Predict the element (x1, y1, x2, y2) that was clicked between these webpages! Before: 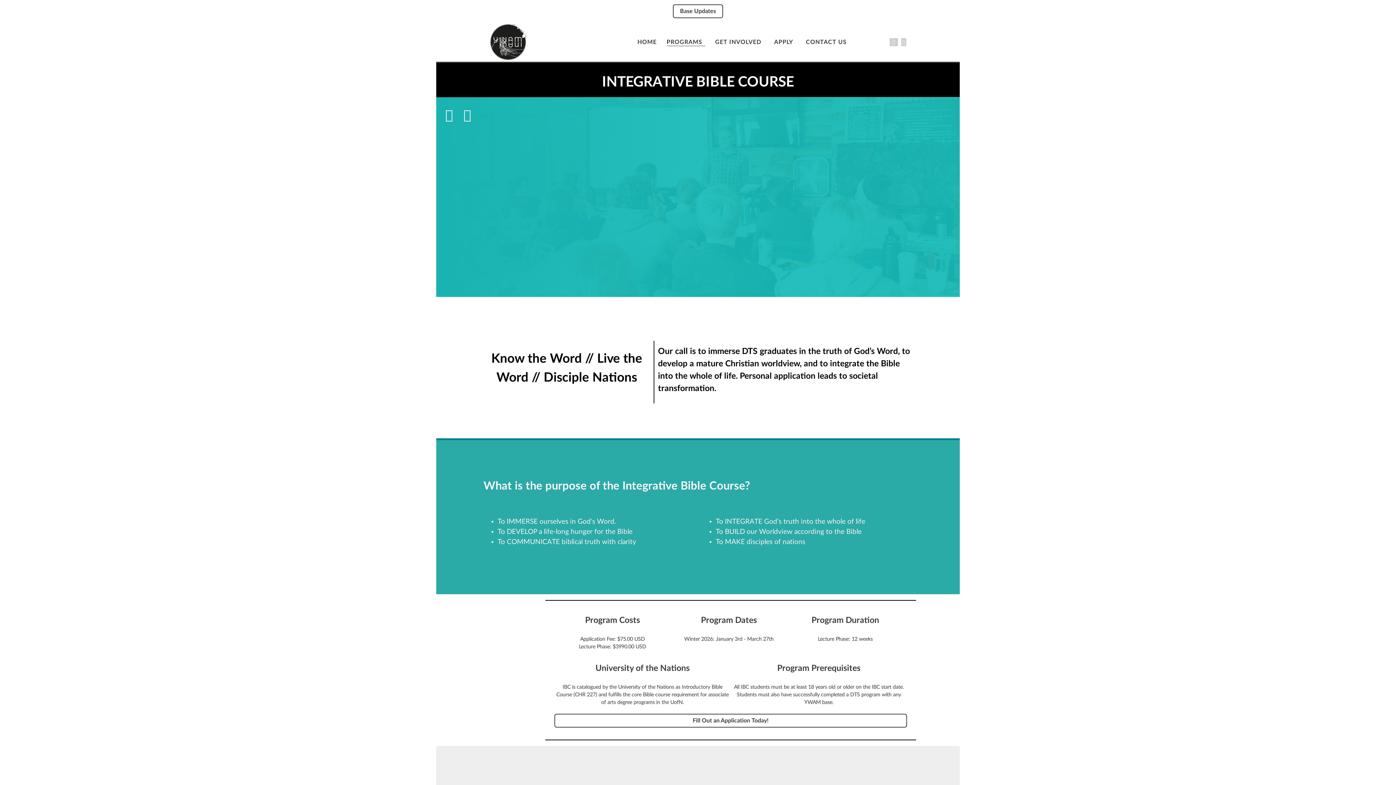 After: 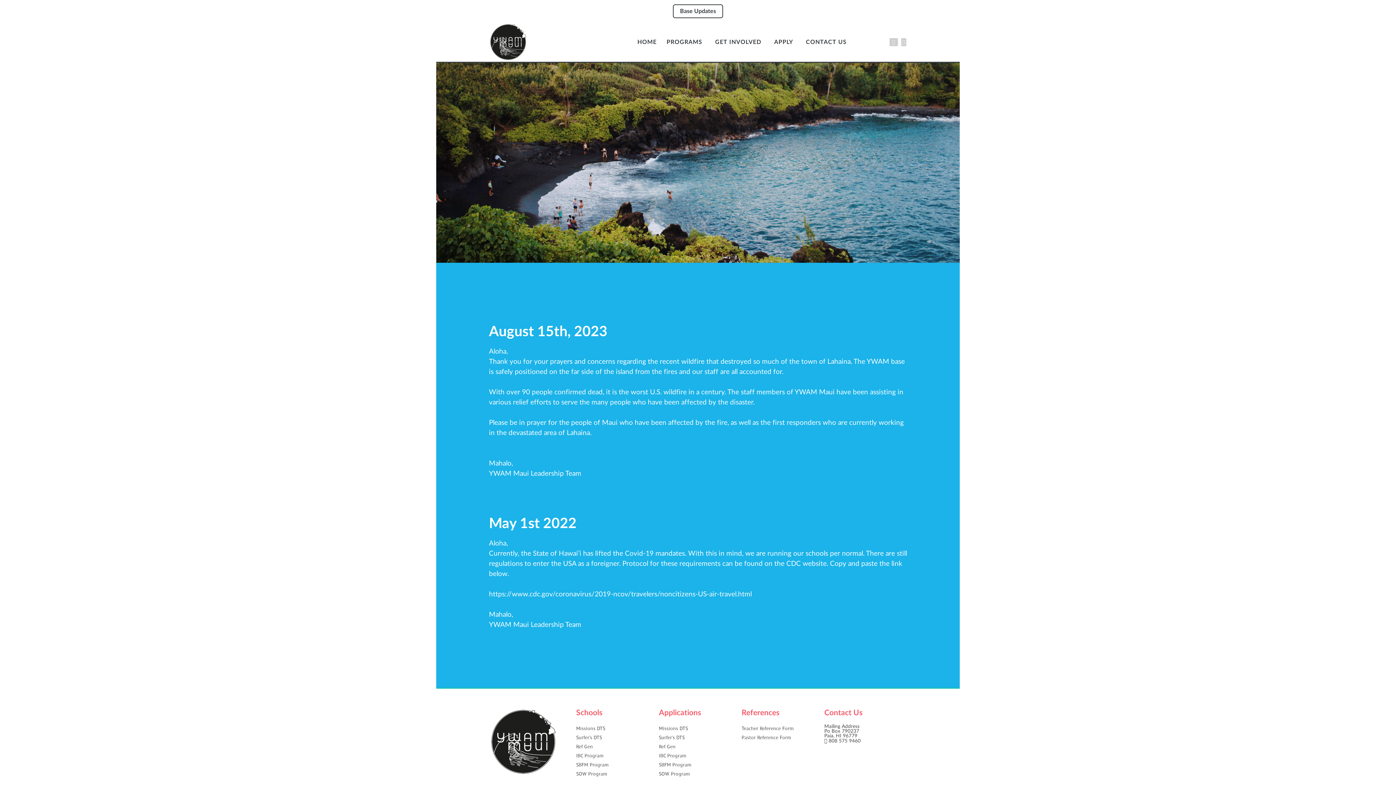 Action: bbox: (673, 4, 723, 18) label: Base Updates